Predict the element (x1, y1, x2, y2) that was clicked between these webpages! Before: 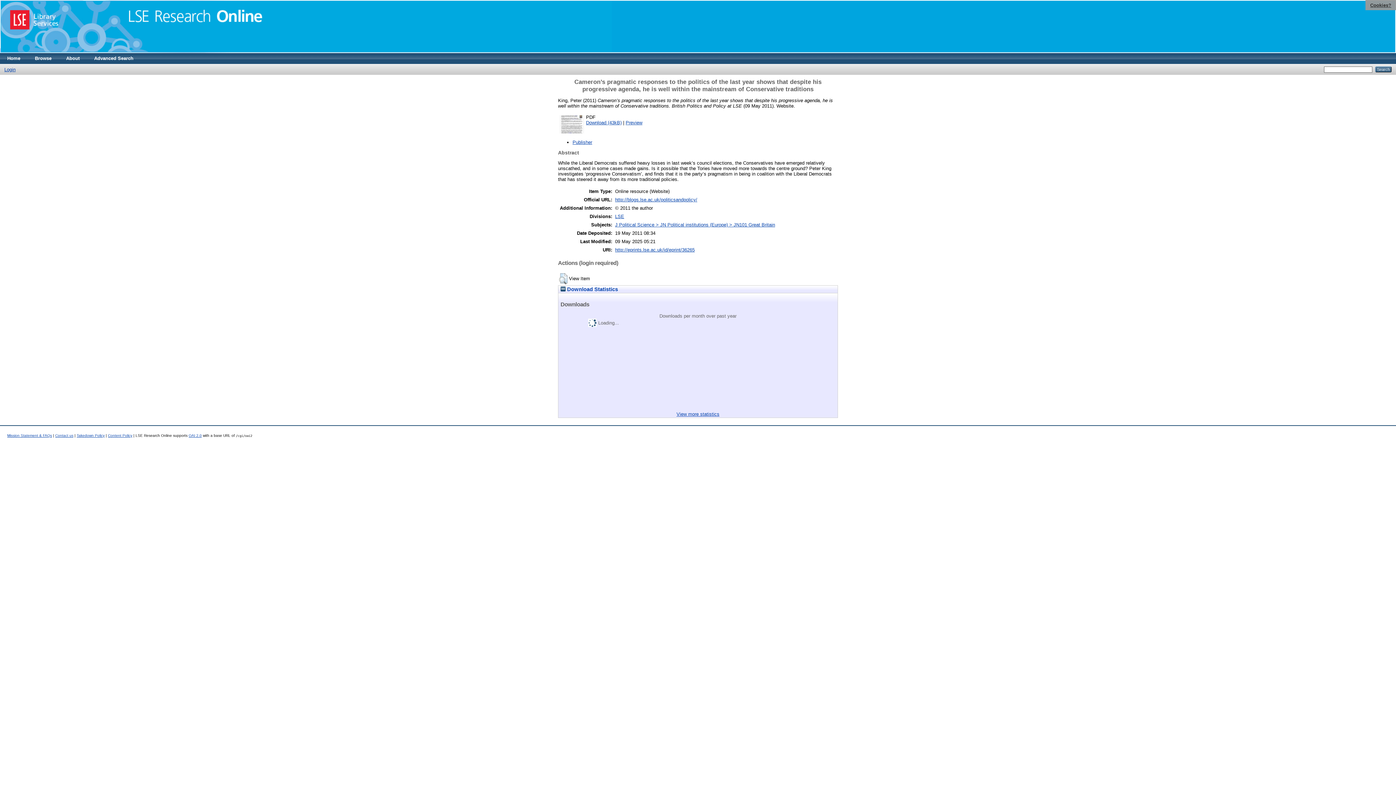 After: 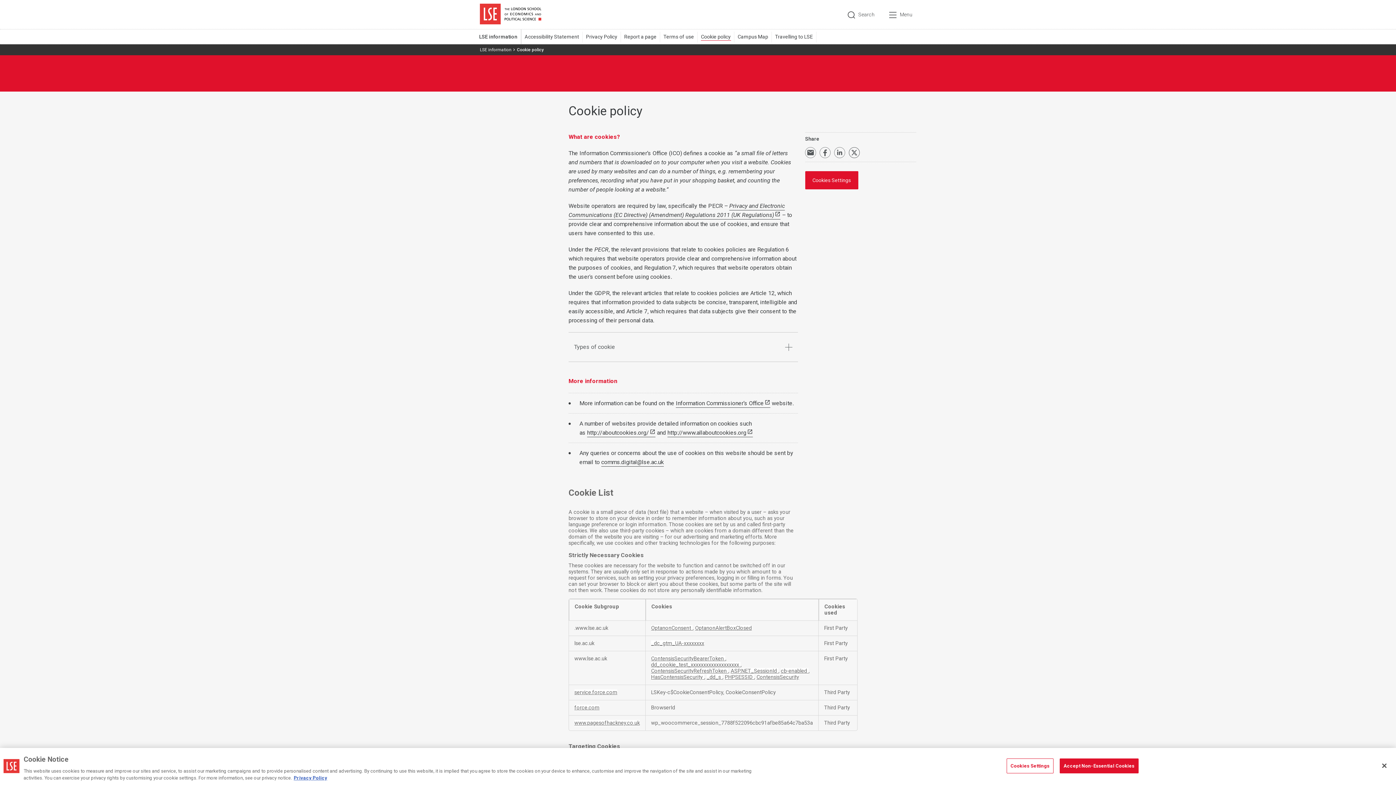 Action: bbox: (1370, 2, 1391, 7) label: Cookies?